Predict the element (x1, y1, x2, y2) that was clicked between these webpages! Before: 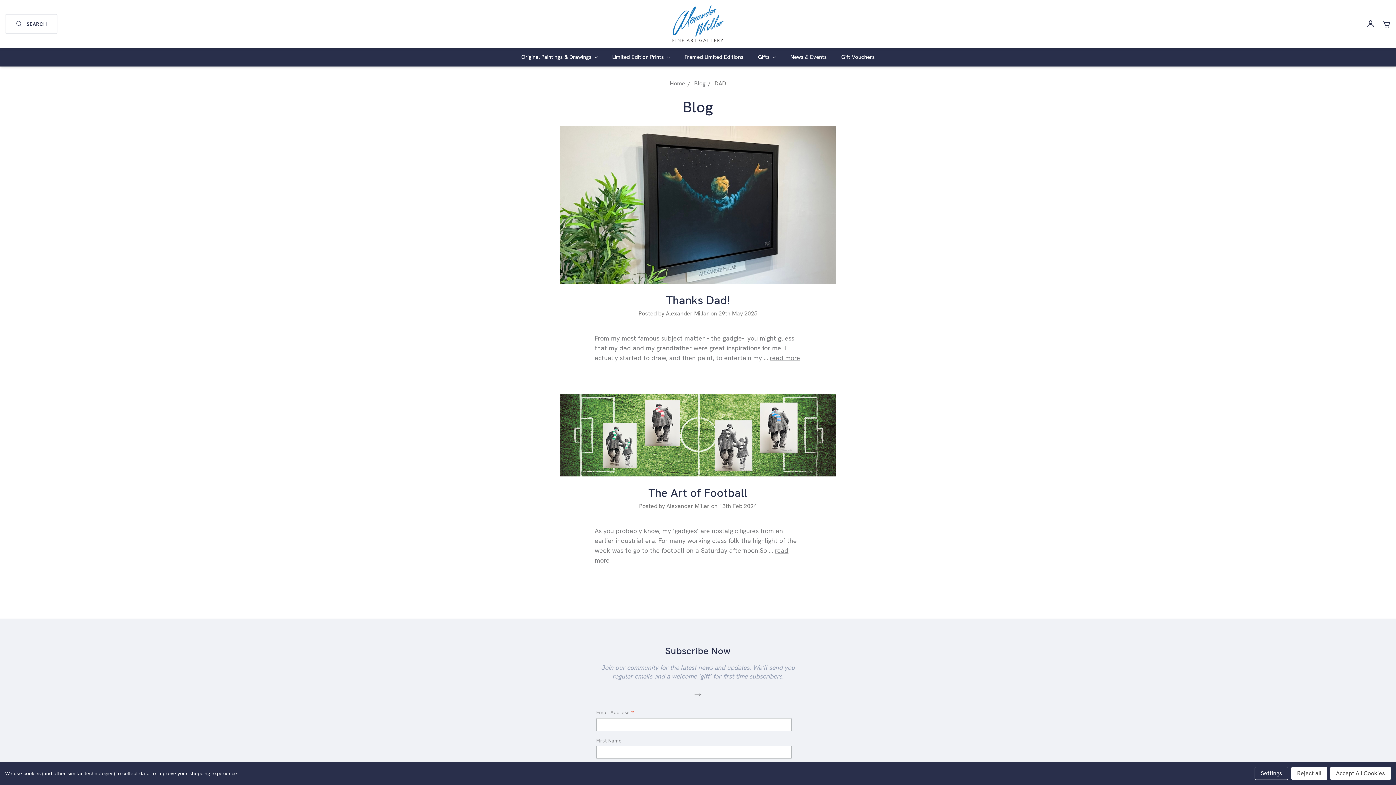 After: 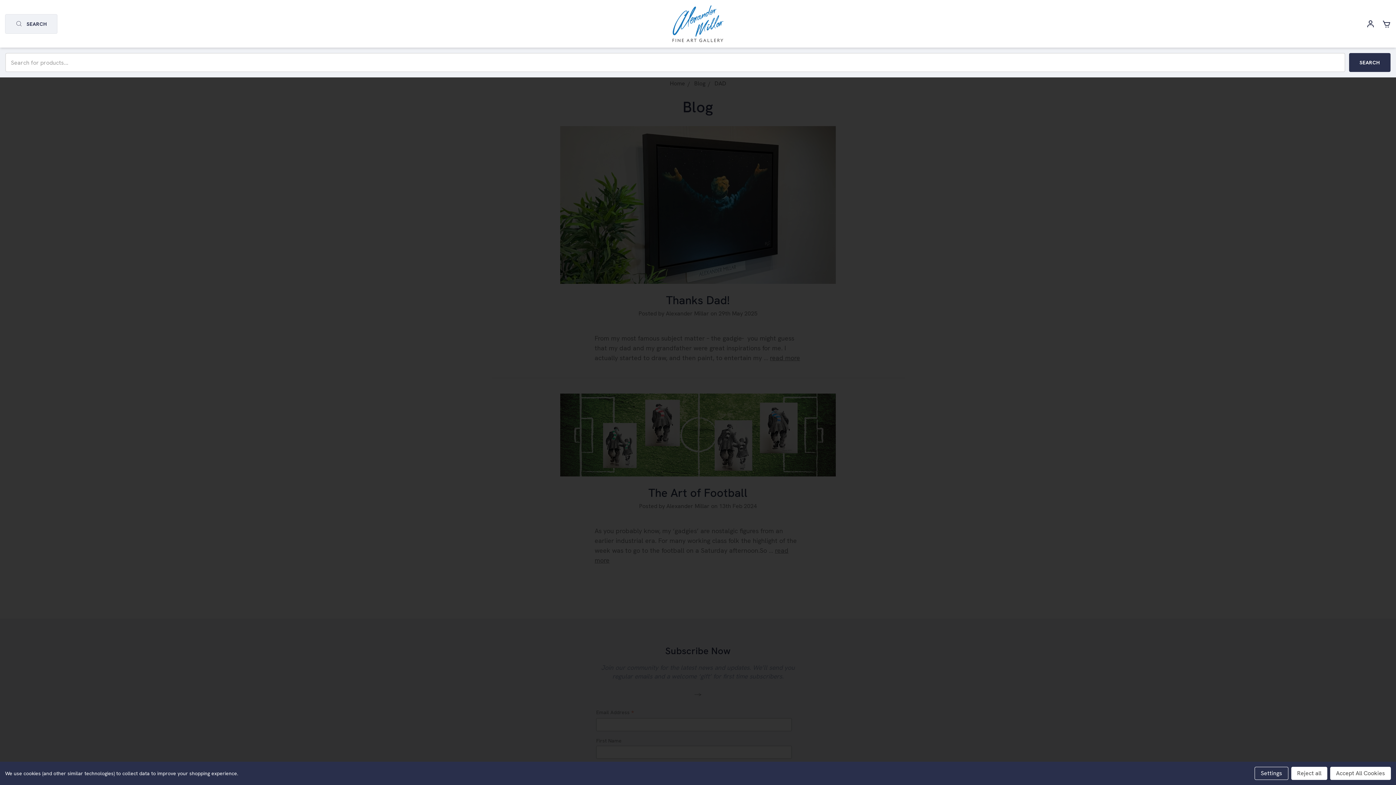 Action: label: SEARCH bbox: (5, 14, 57, 33)